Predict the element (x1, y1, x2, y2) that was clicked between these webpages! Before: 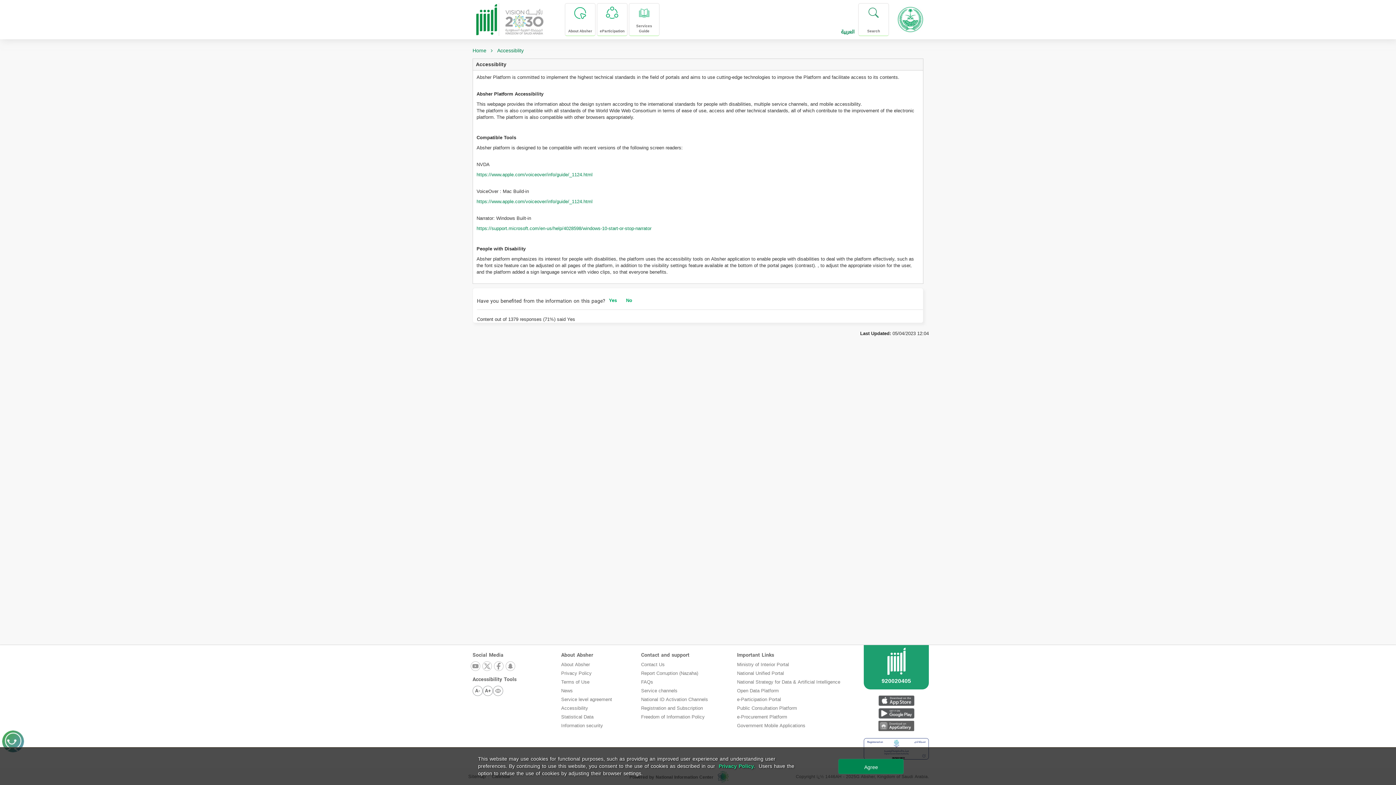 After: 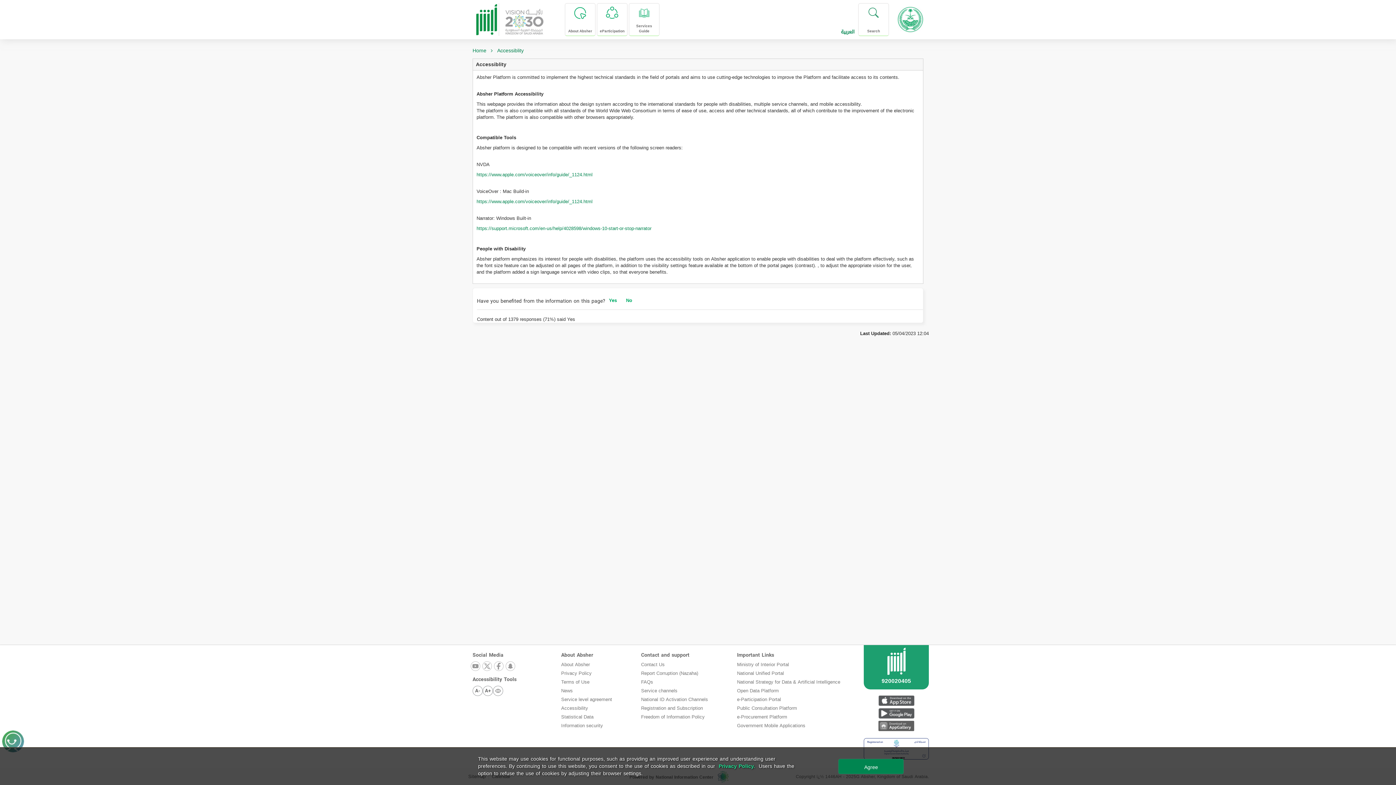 Action: bbox: (470, 661, 481, 672)